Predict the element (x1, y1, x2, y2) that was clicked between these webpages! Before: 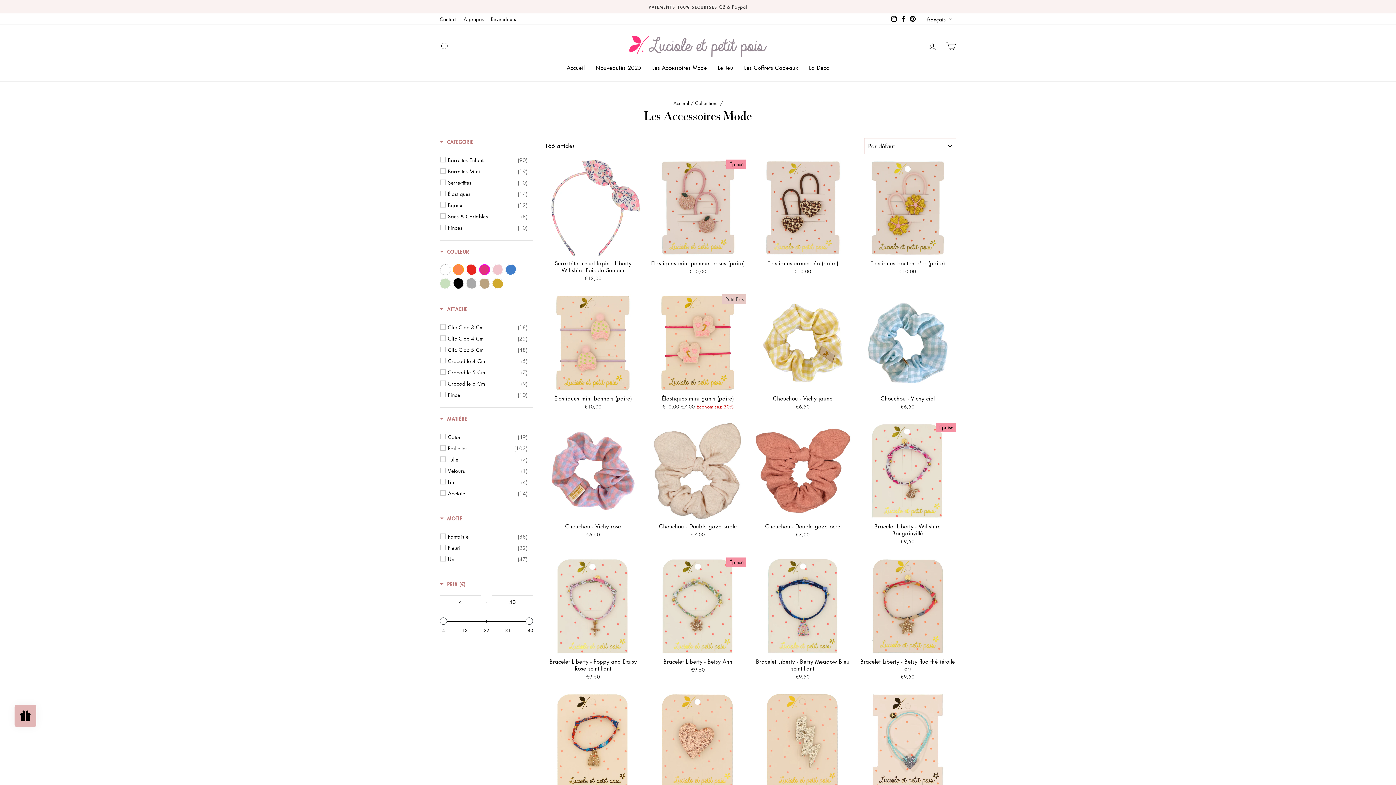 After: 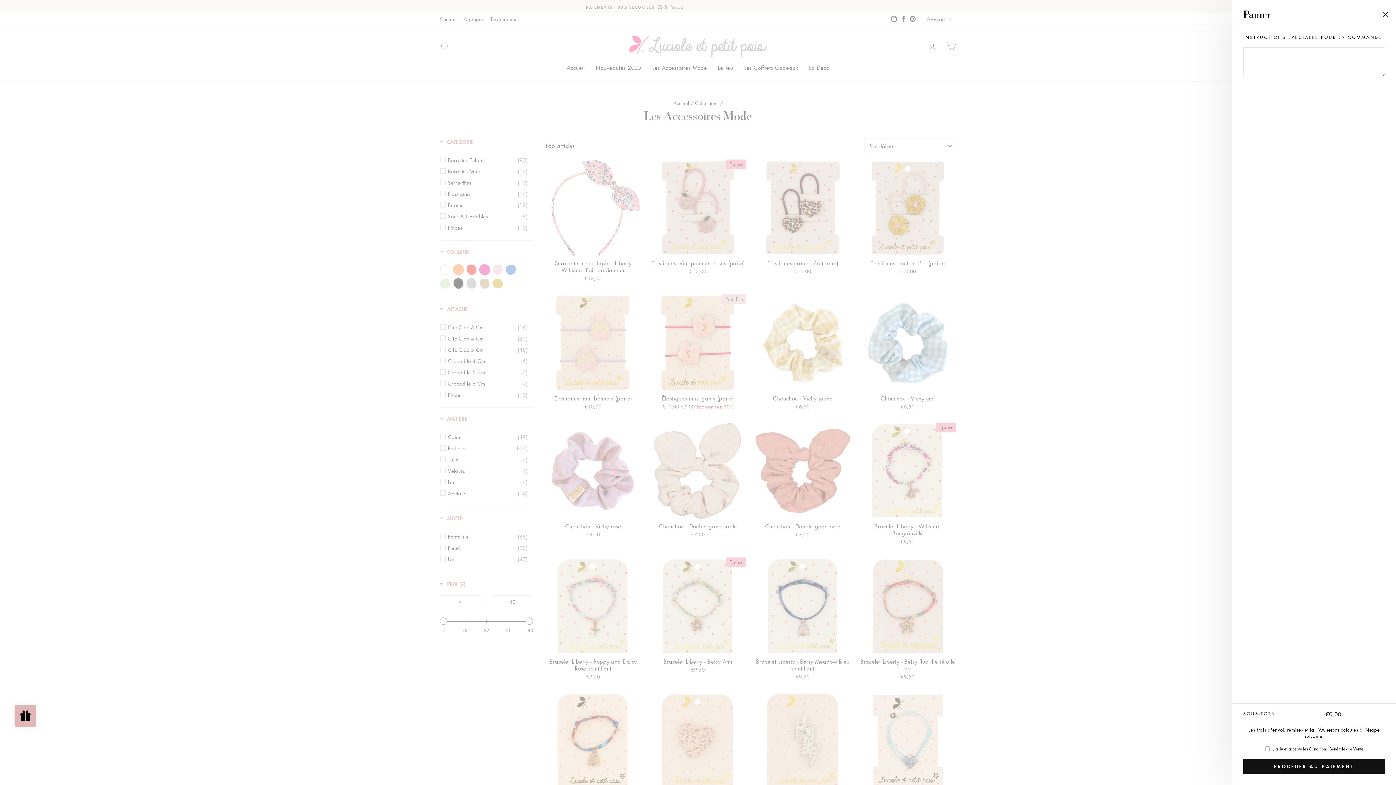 Action: bbox: (941, 38, 960, 54) label: Panier